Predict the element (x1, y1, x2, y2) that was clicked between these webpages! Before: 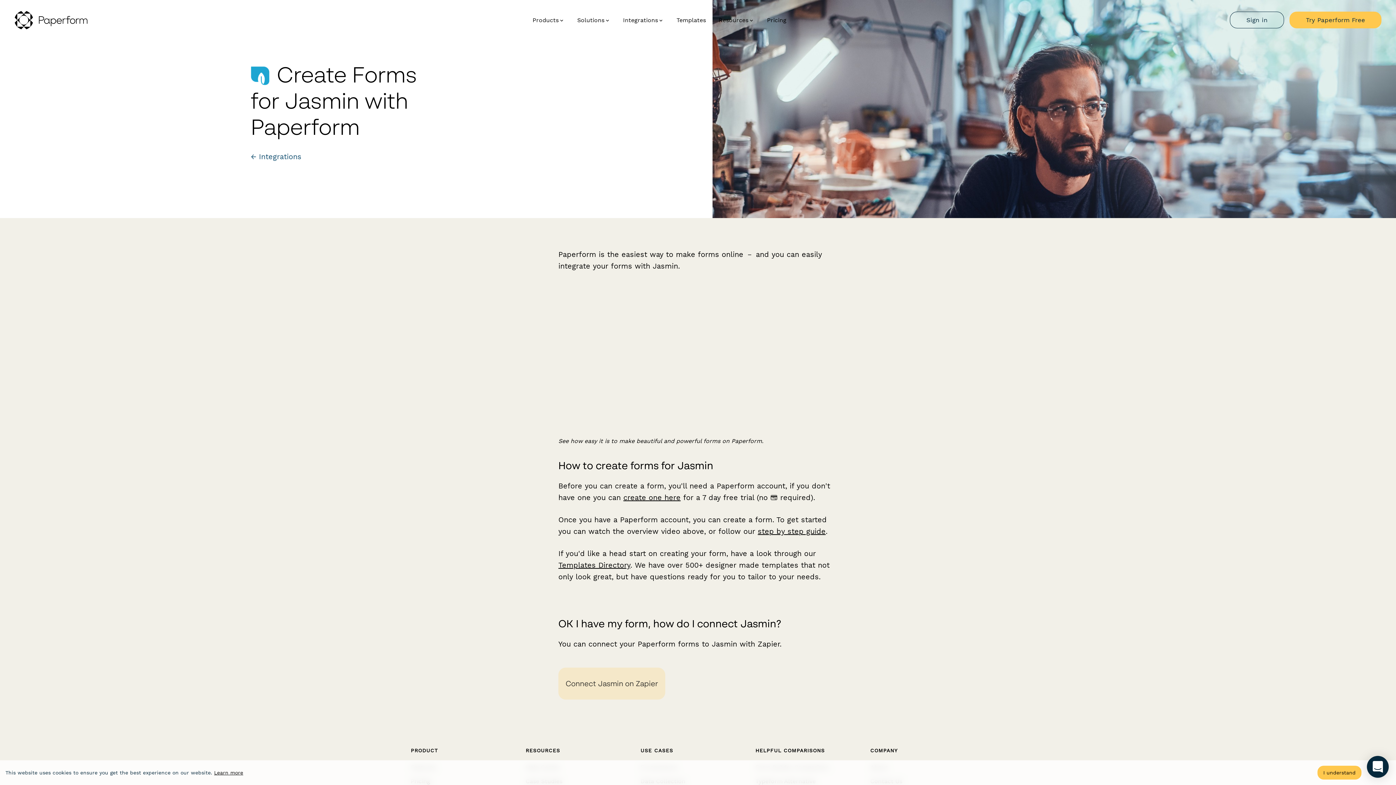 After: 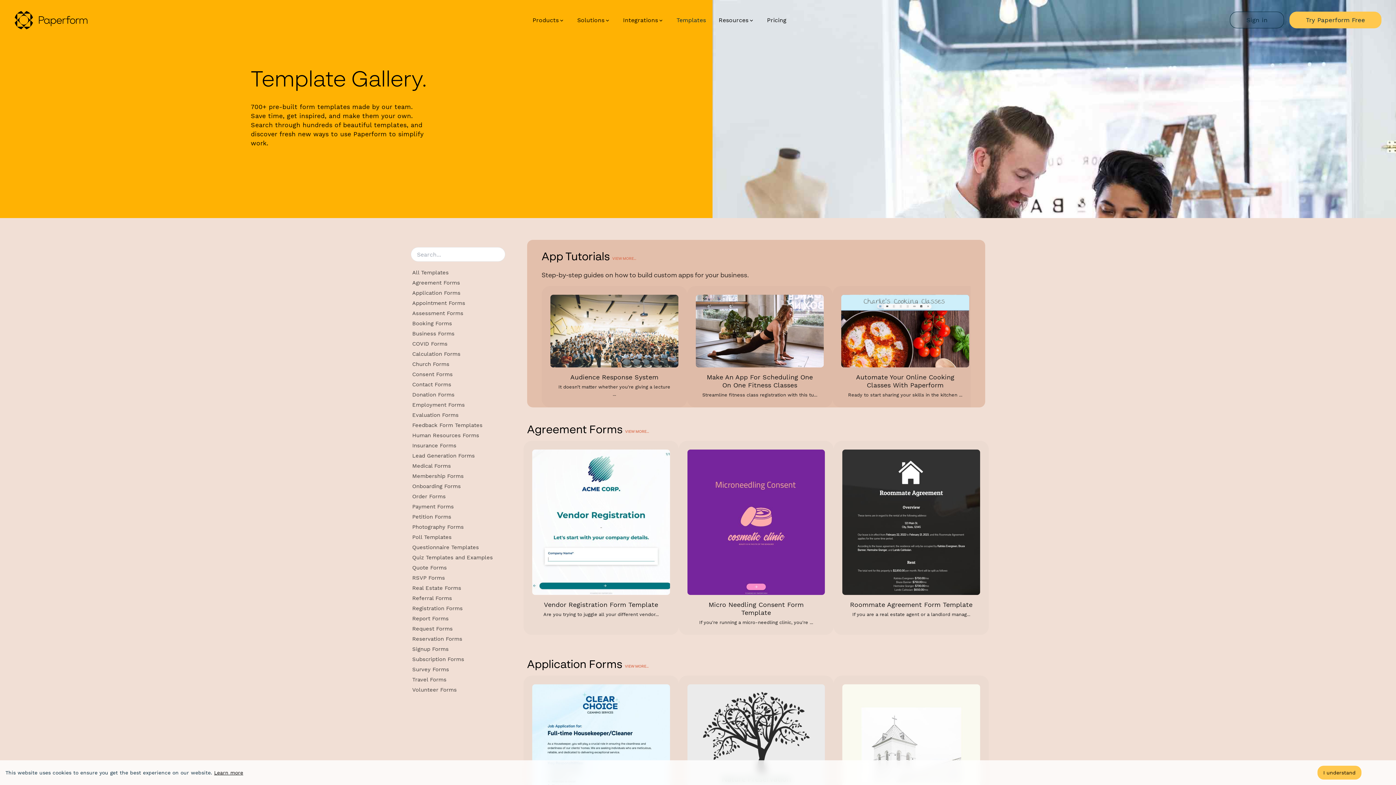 Action: label: Templates bbox: (672, 13, 710, 26)